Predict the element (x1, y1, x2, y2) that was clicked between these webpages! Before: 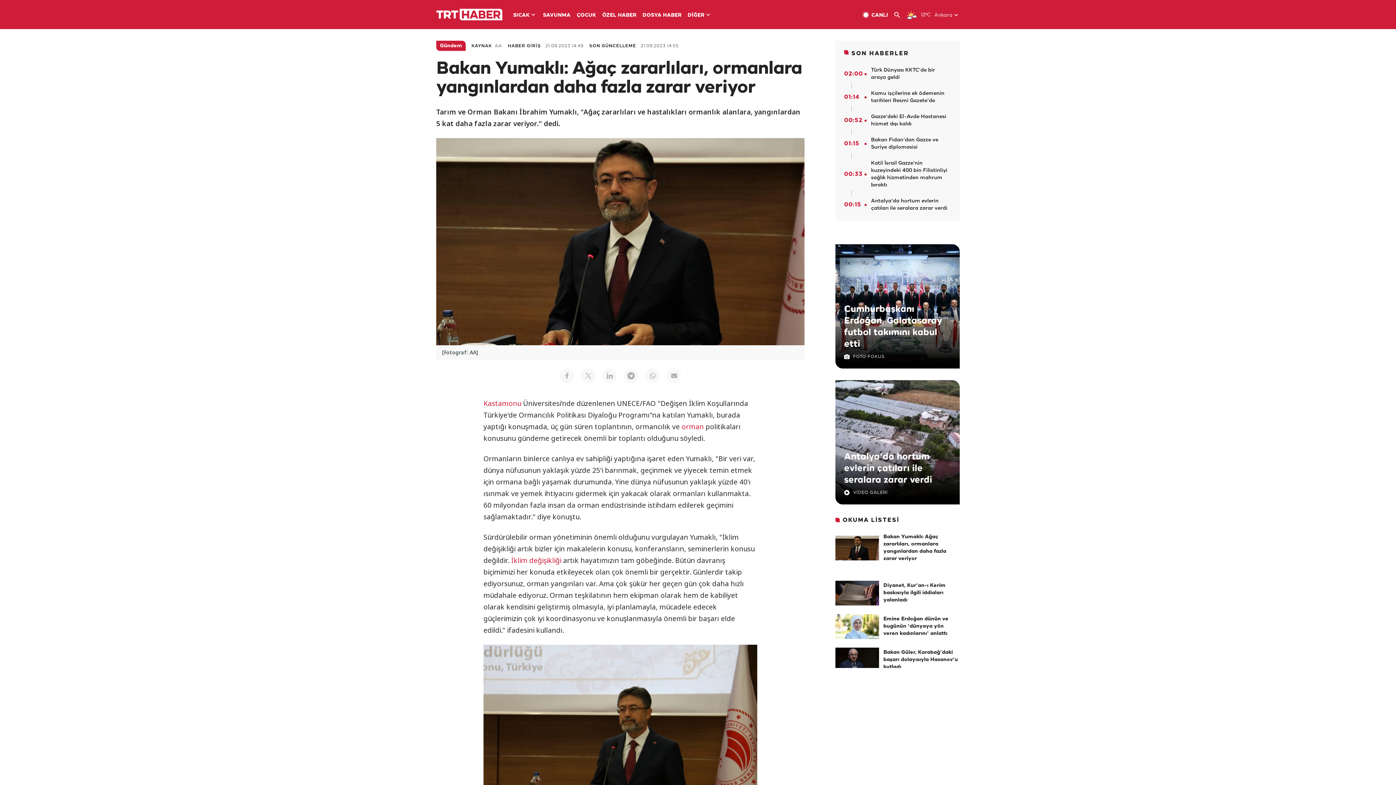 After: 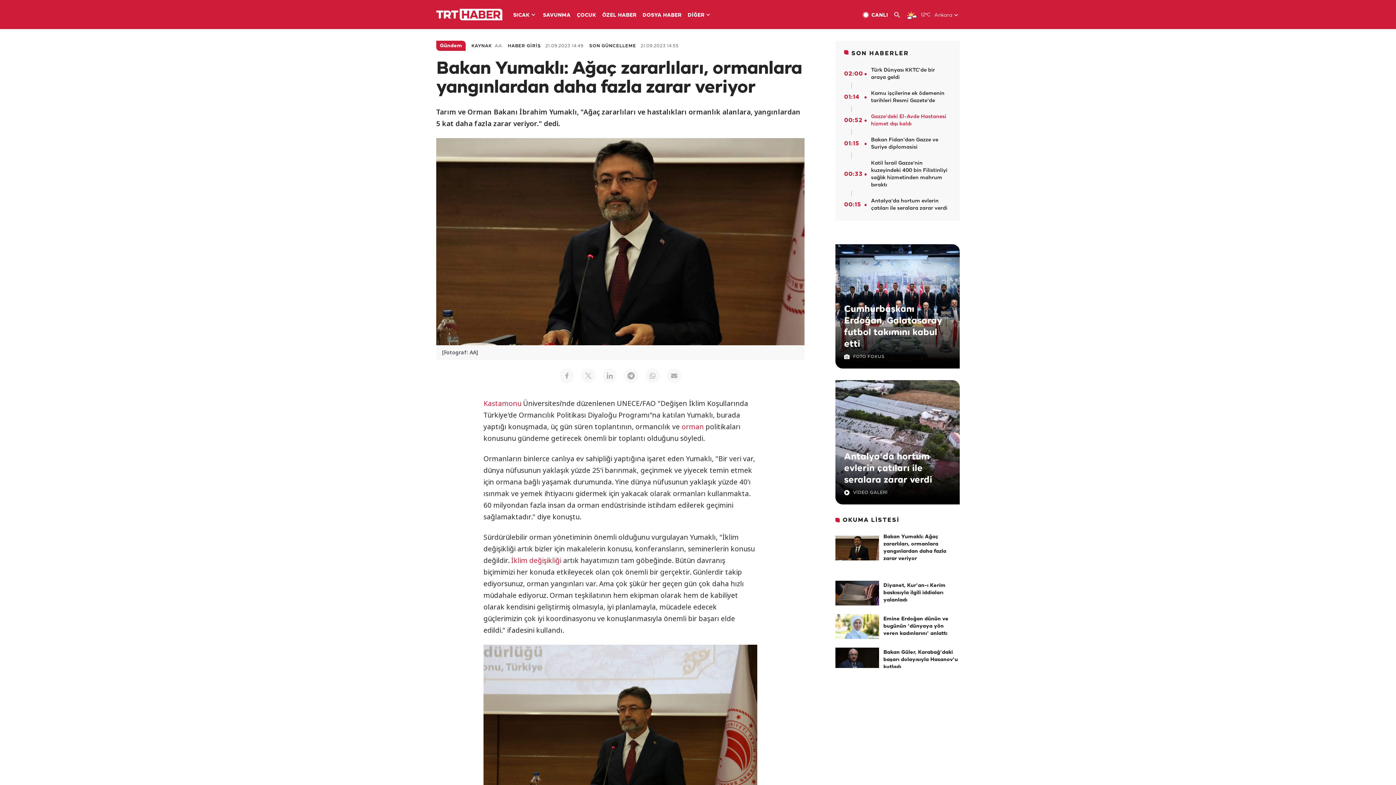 Action: bbox: (844, 113, 951, 128) label: 00:52
Gazze'deki El-Avde Hastanesi hizmet dışı kaldı